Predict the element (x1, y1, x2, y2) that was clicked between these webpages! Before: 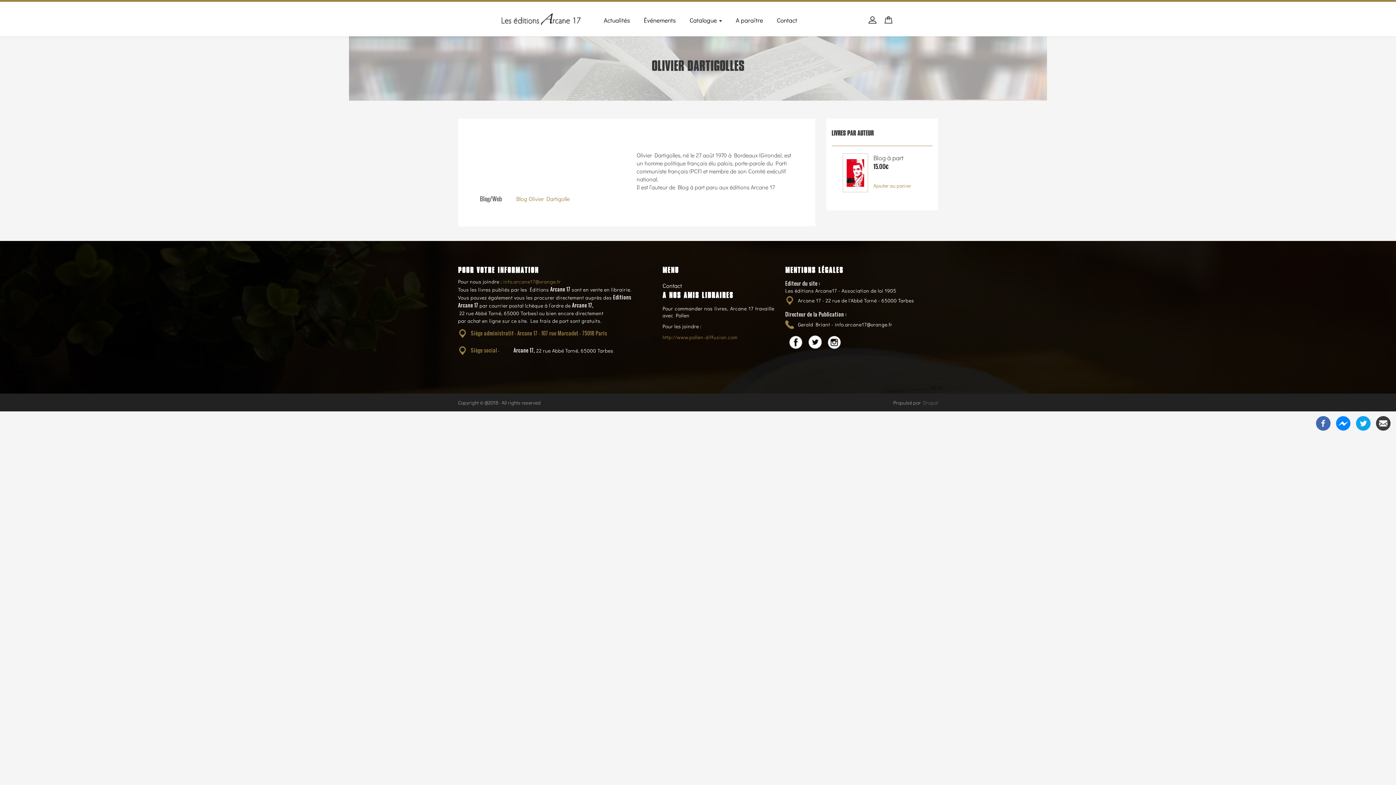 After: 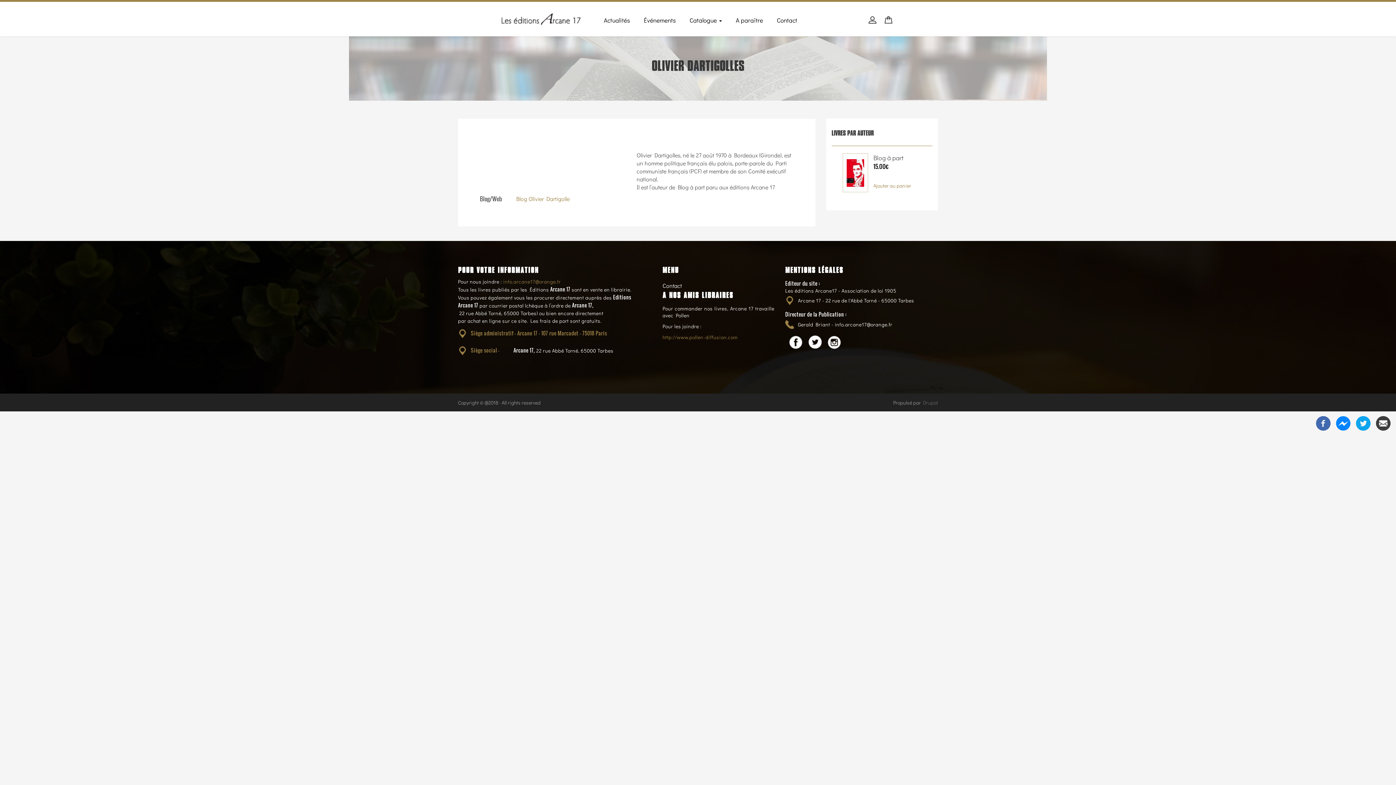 Action: bbox: (827, 337, 841, 345)